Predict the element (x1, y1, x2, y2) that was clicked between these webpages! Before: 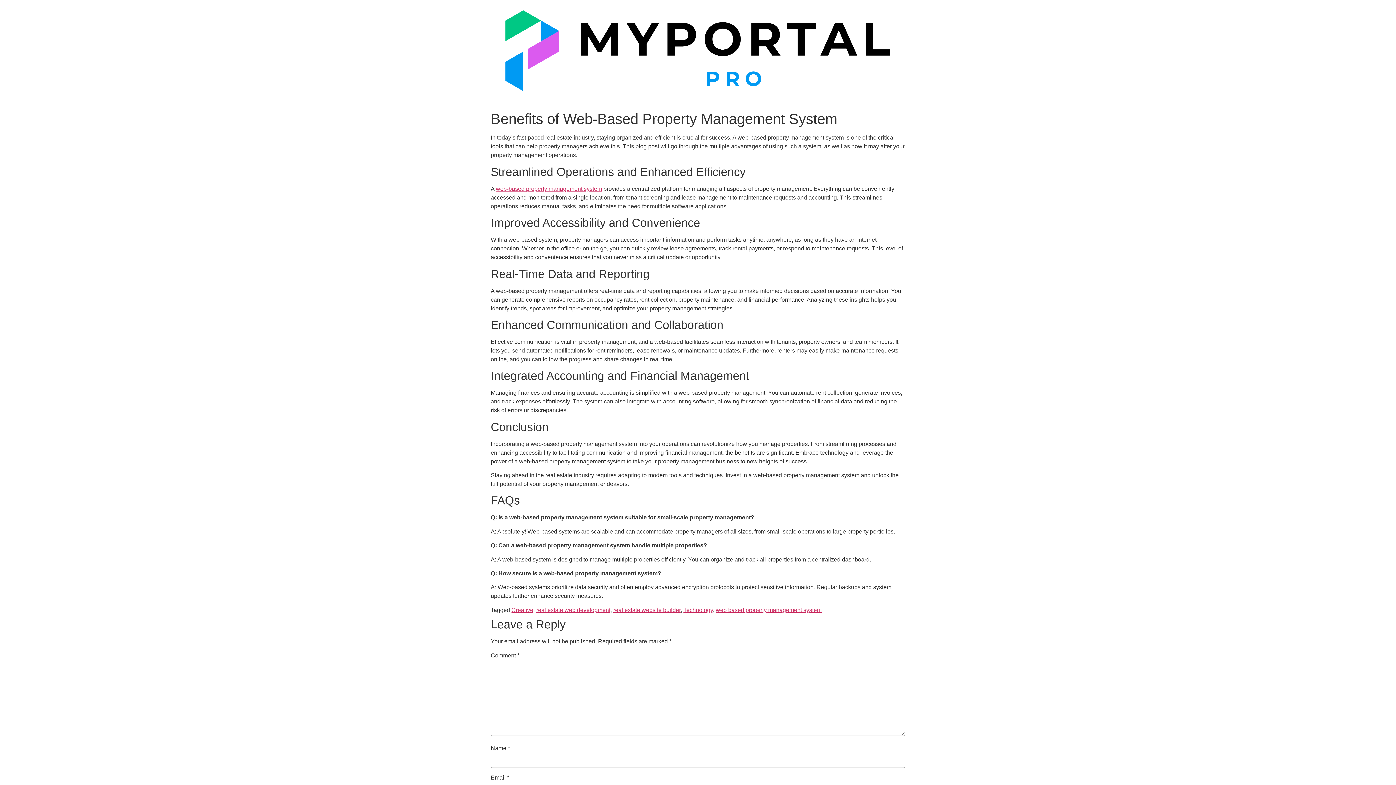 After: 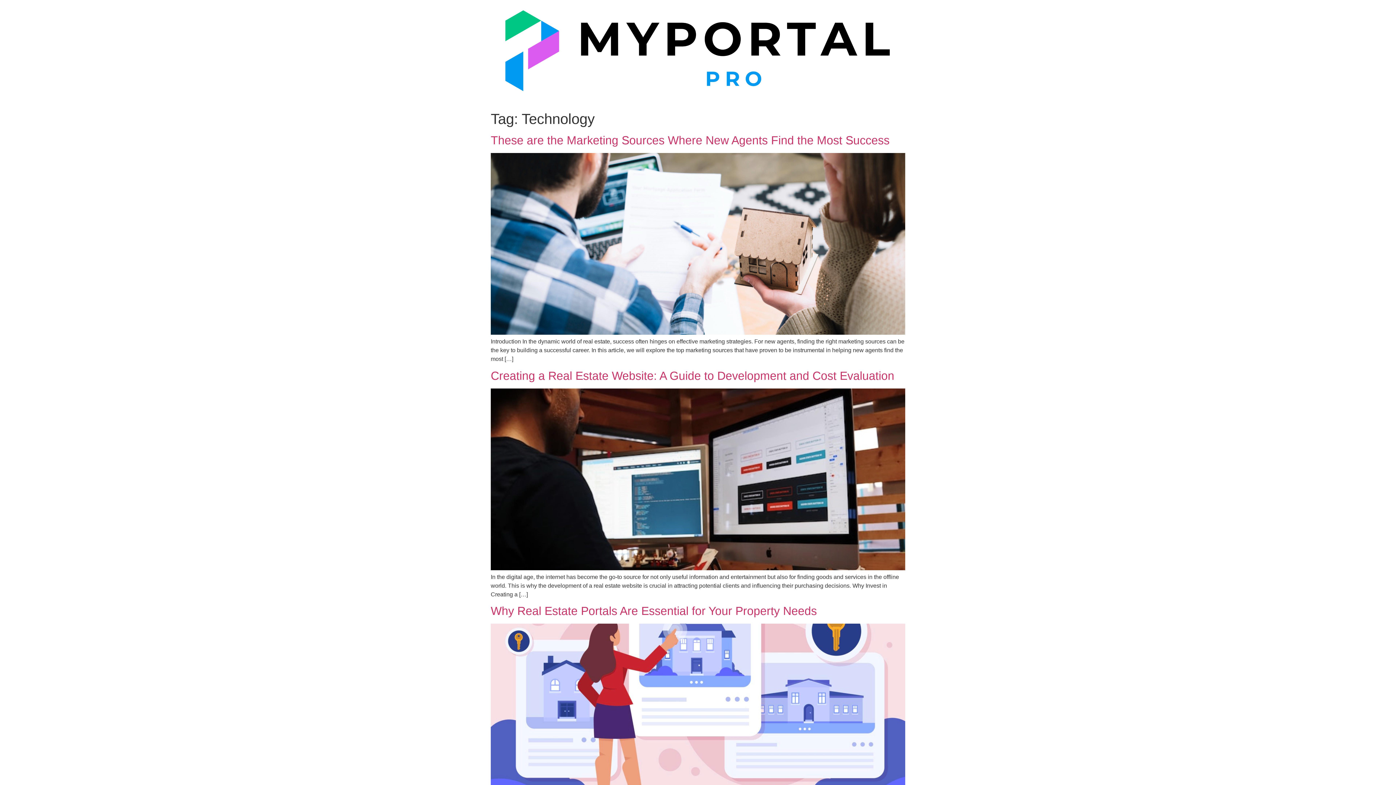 Action: bbox: (683, 607, 713, 613) label: Technology